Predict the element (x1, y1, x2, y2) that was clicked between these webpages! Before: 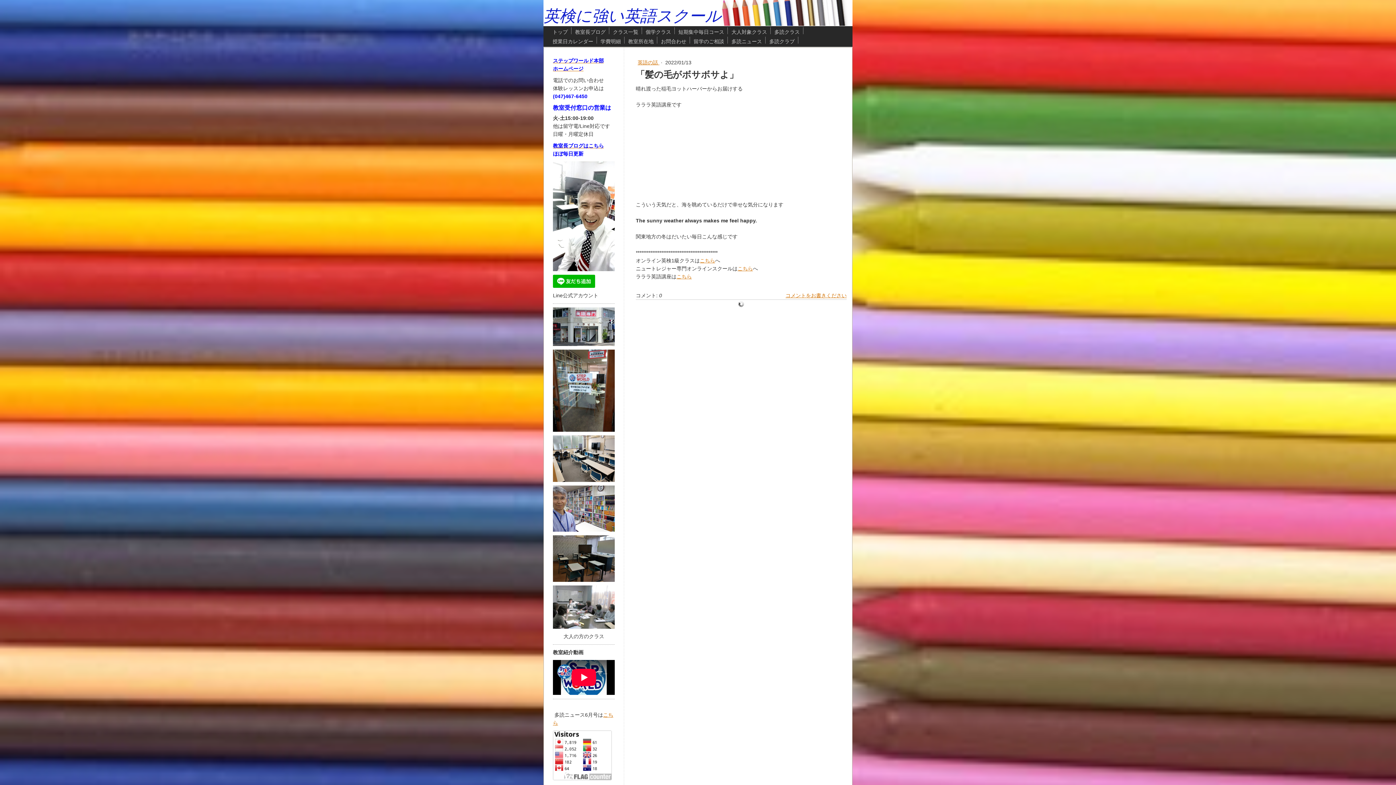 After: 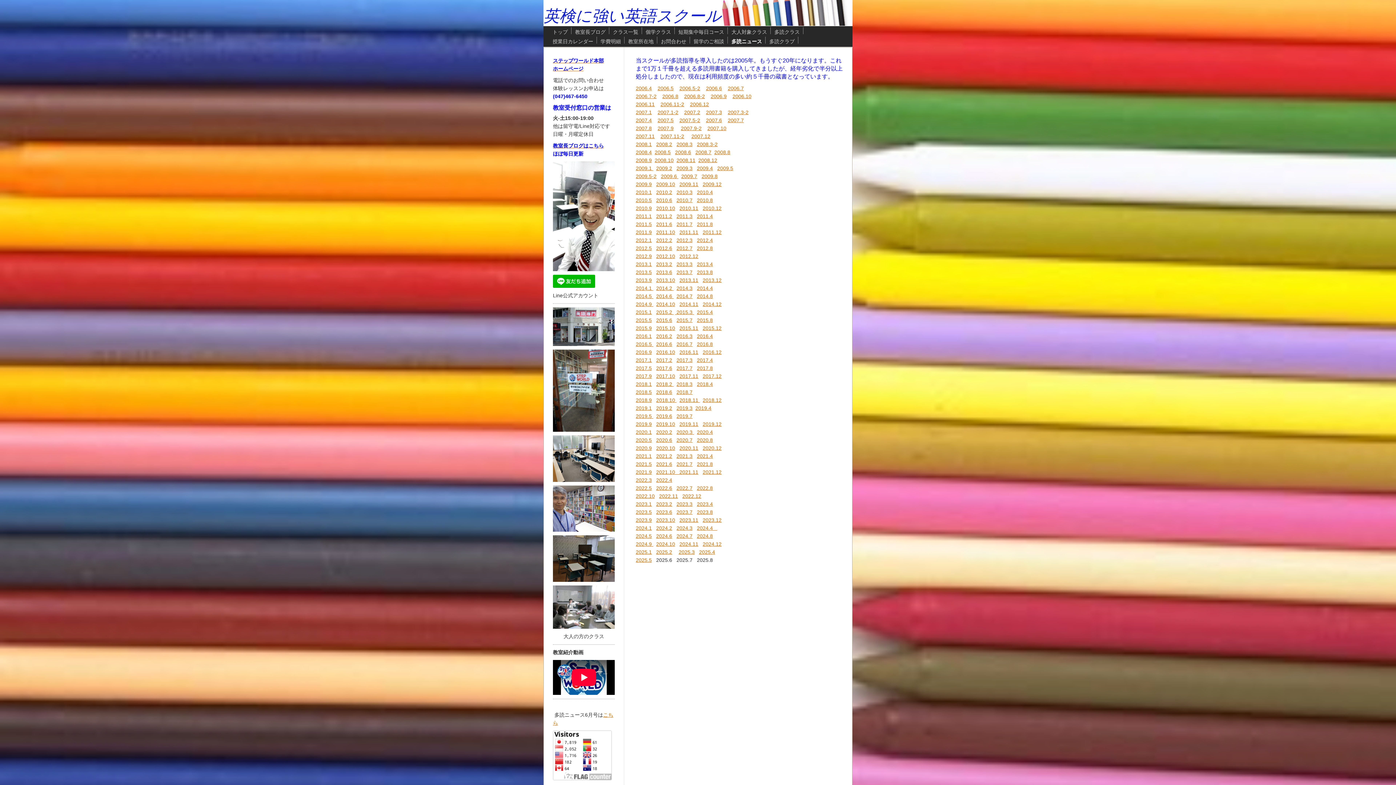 Action: label: 多読ニュース bbox: (728, 36, 765, 46)